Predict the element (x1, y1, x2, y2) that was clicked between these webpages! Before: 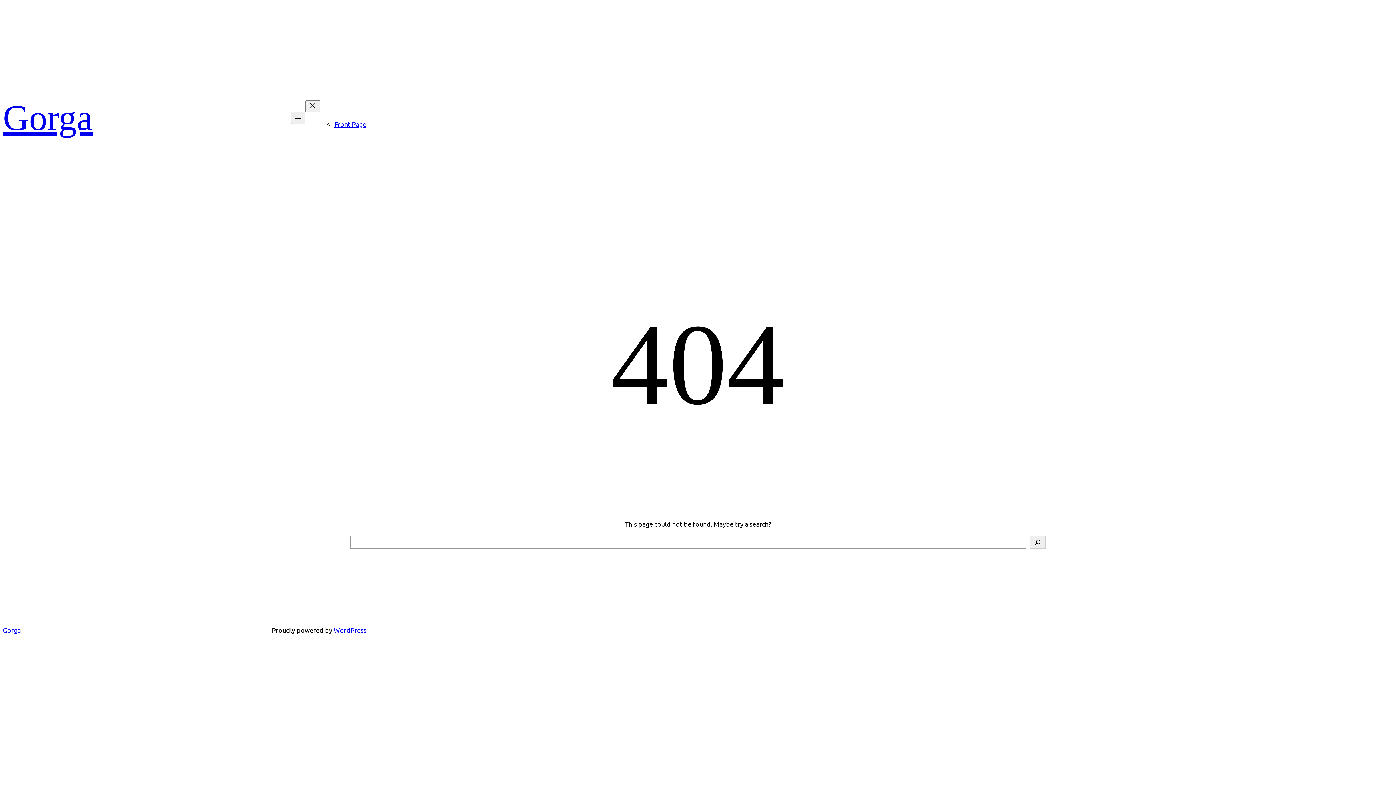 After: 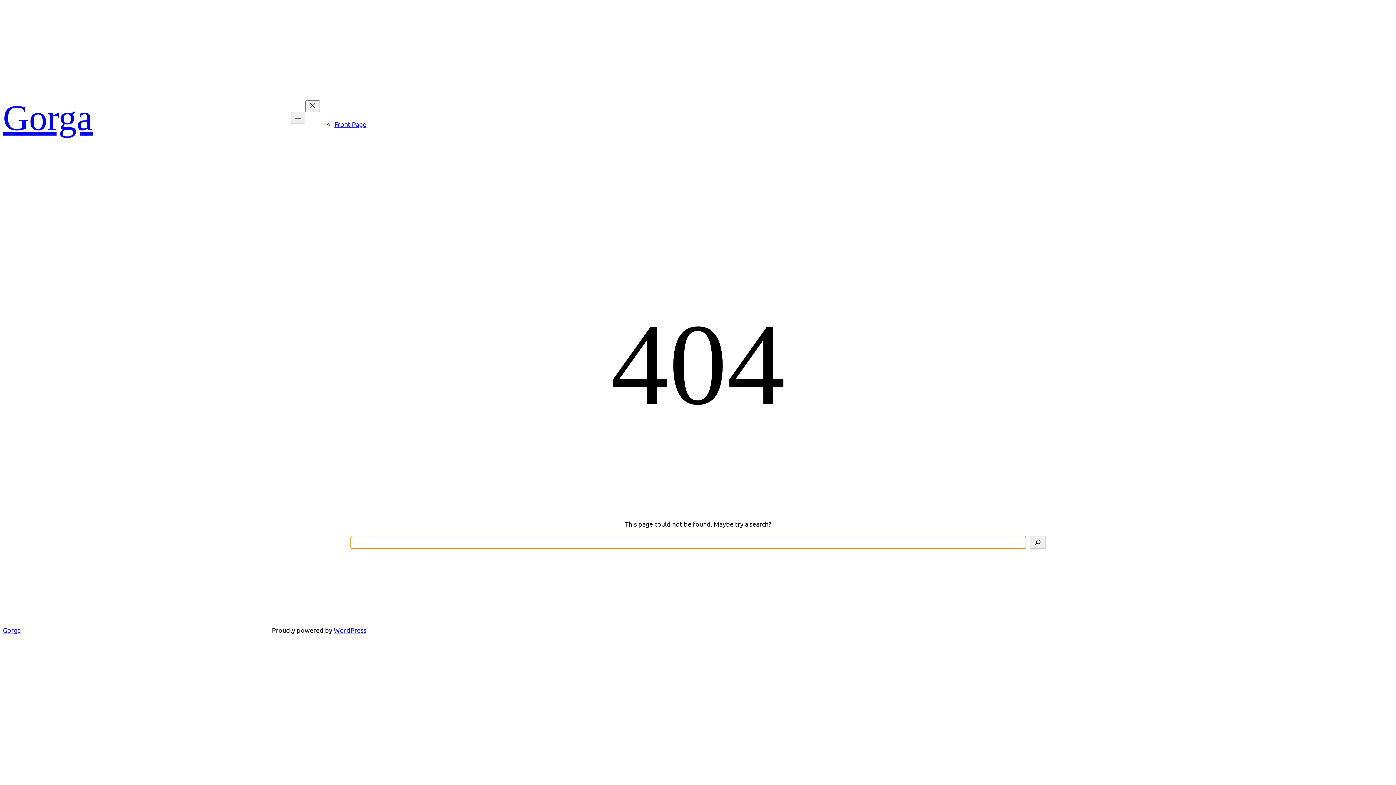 Action: bbox: (1030, 536, 1045, 549) label: Search